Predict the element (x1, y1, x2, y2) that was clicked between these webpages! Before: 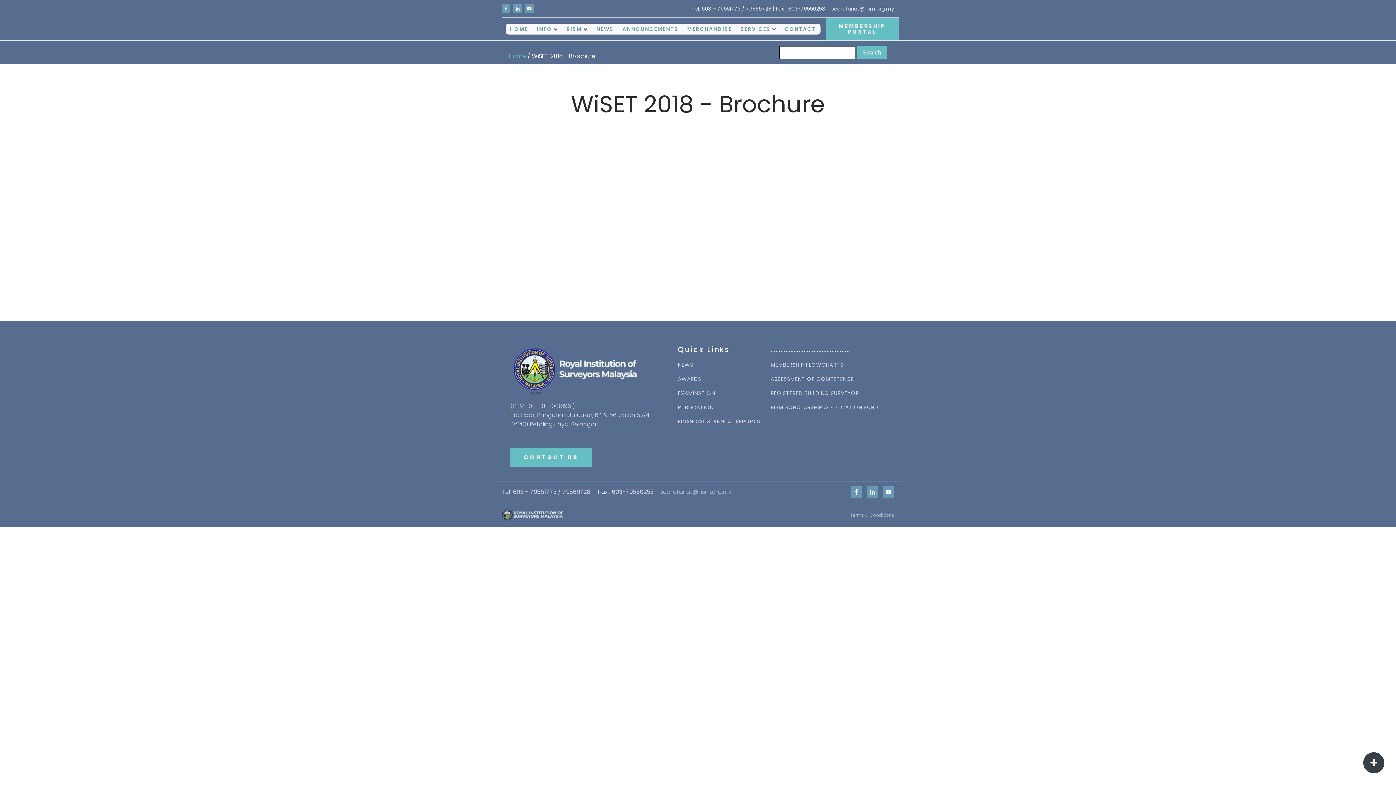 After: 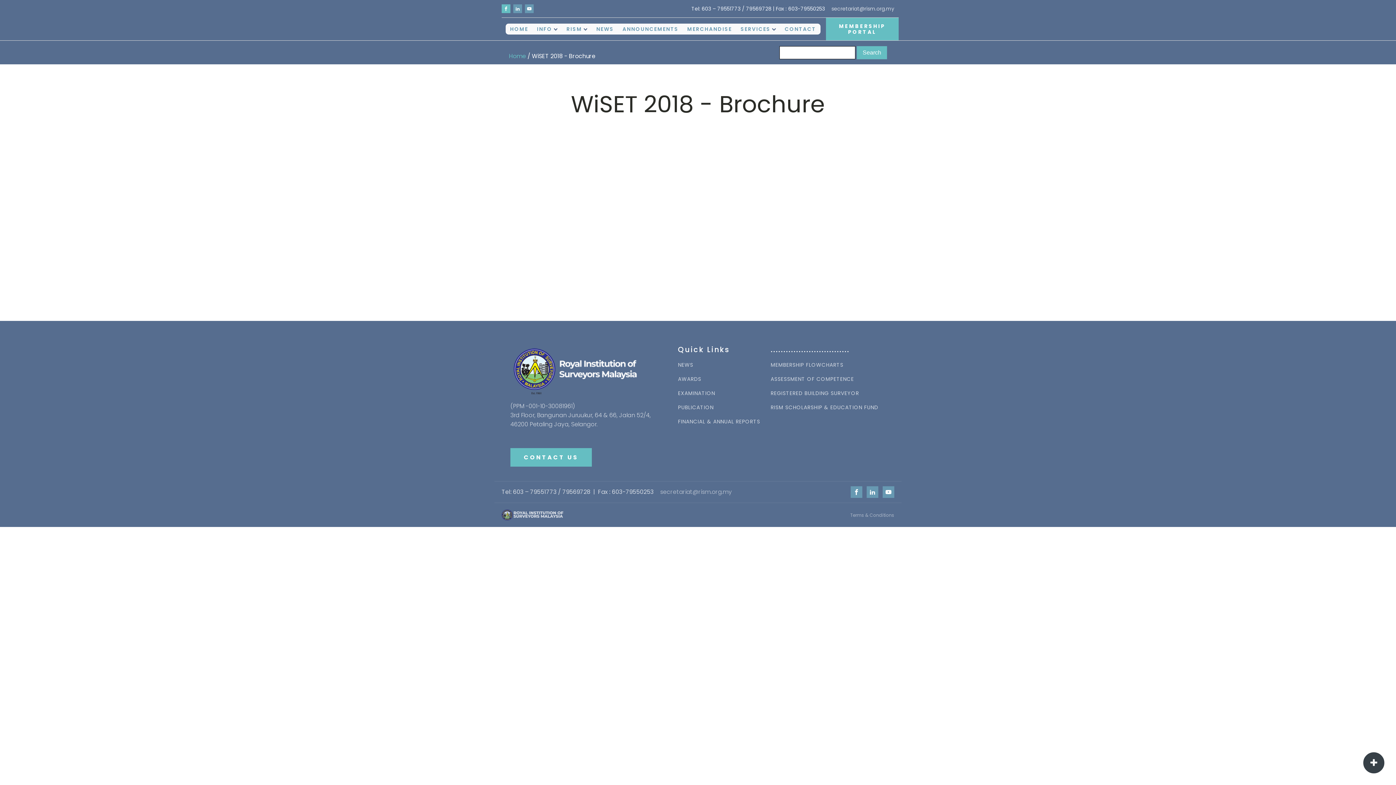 Action: bbox: (501, 4, 510, 13)